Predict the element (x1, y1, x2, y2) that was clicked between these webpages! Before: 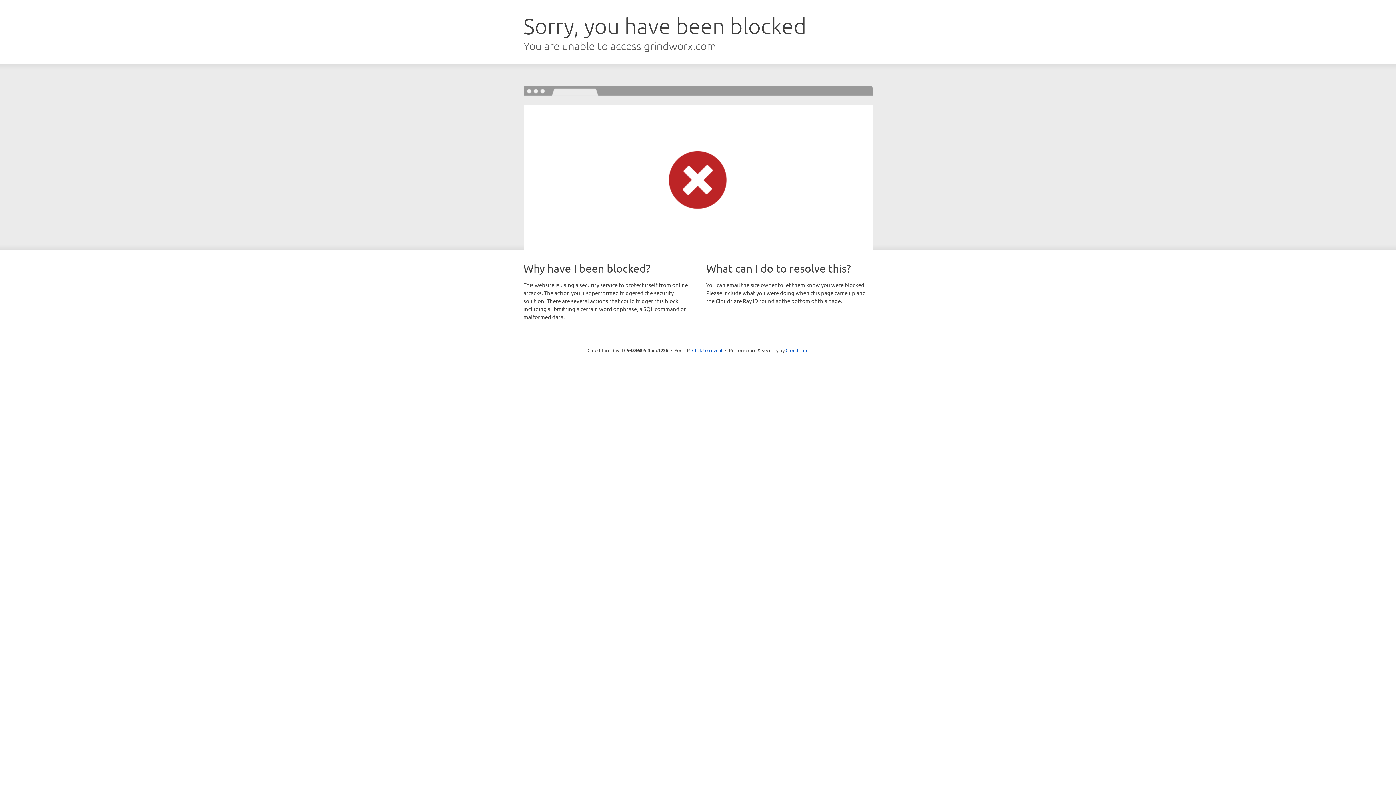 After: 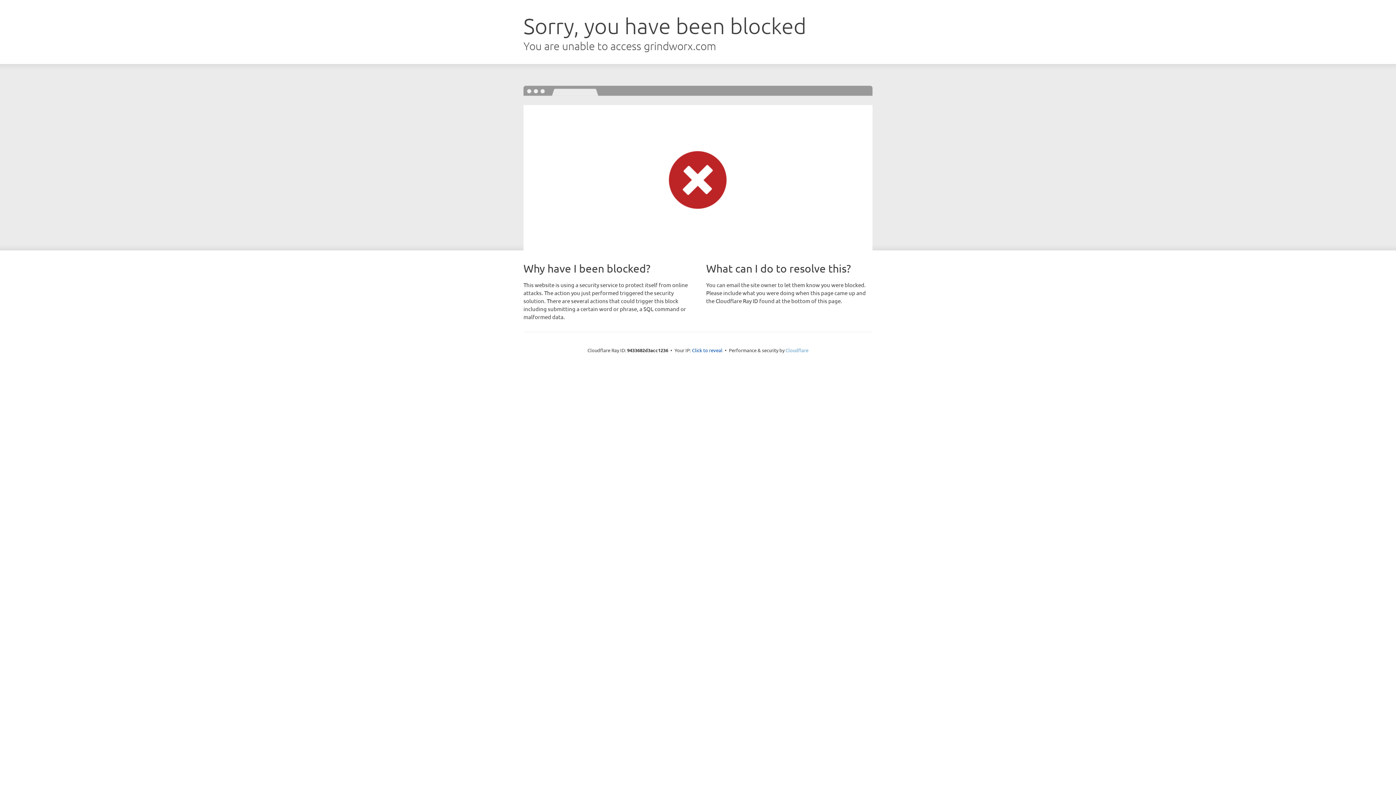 Action: bbox: (785, 347, 808, 353) label: Cloudflare